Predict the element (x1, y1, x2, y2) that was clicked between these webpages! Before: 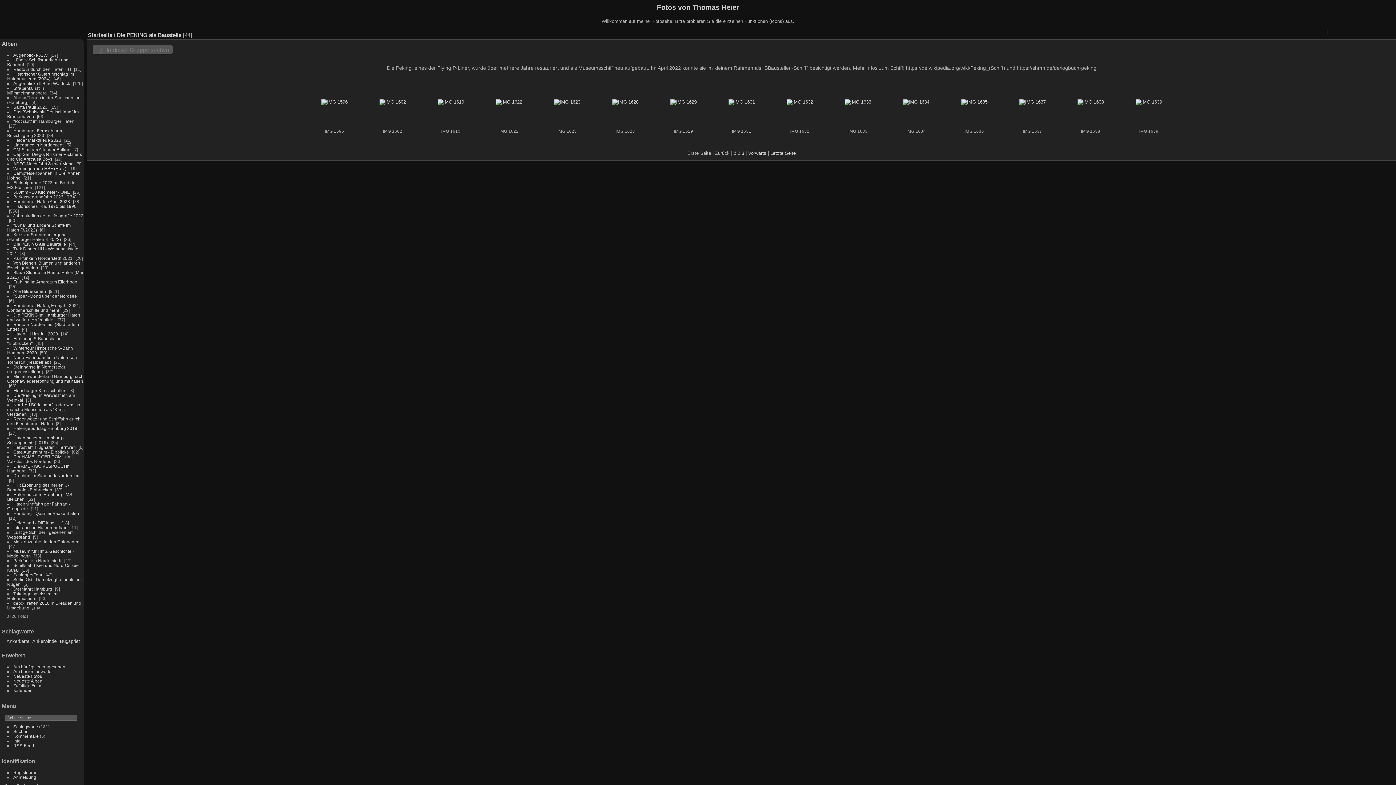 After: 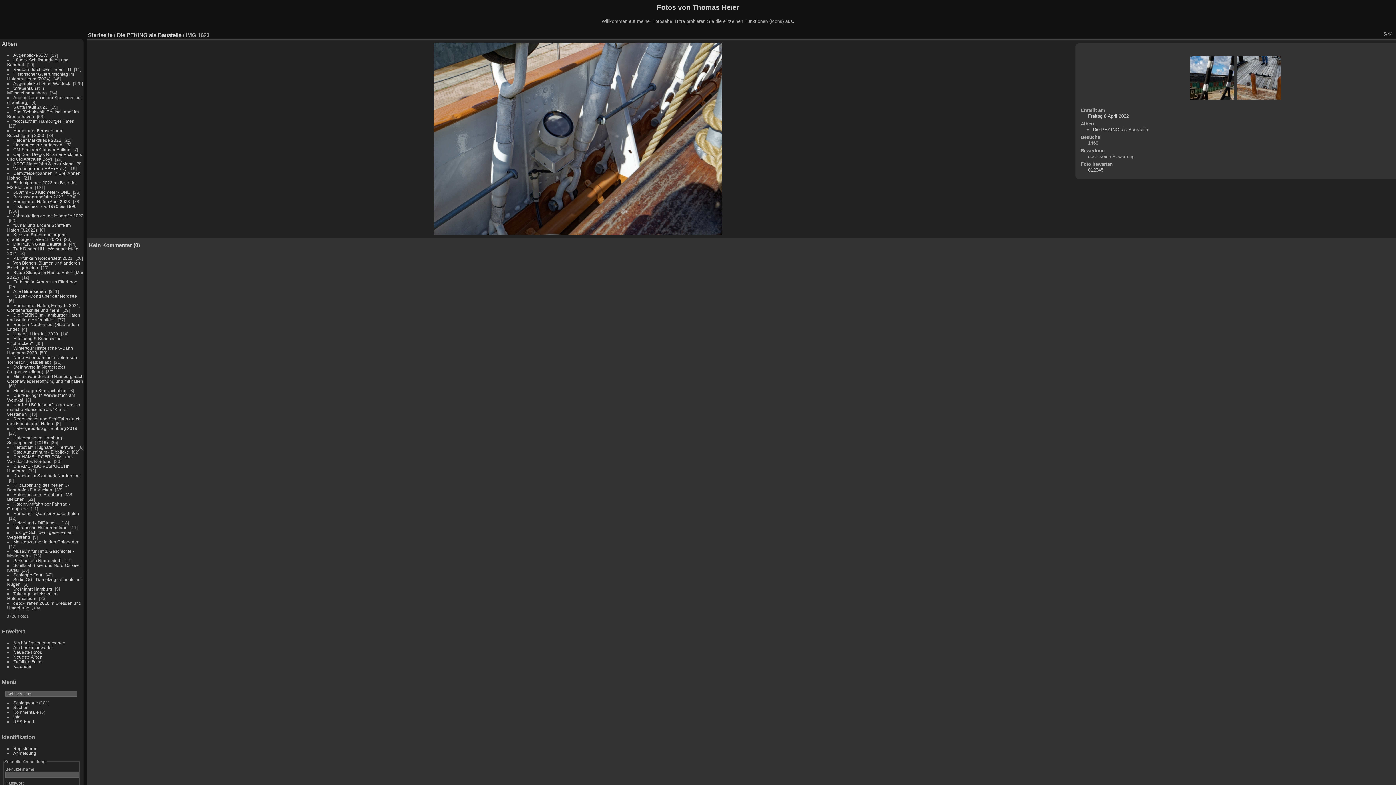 Action: bbox: (540, 99, 593, 105)